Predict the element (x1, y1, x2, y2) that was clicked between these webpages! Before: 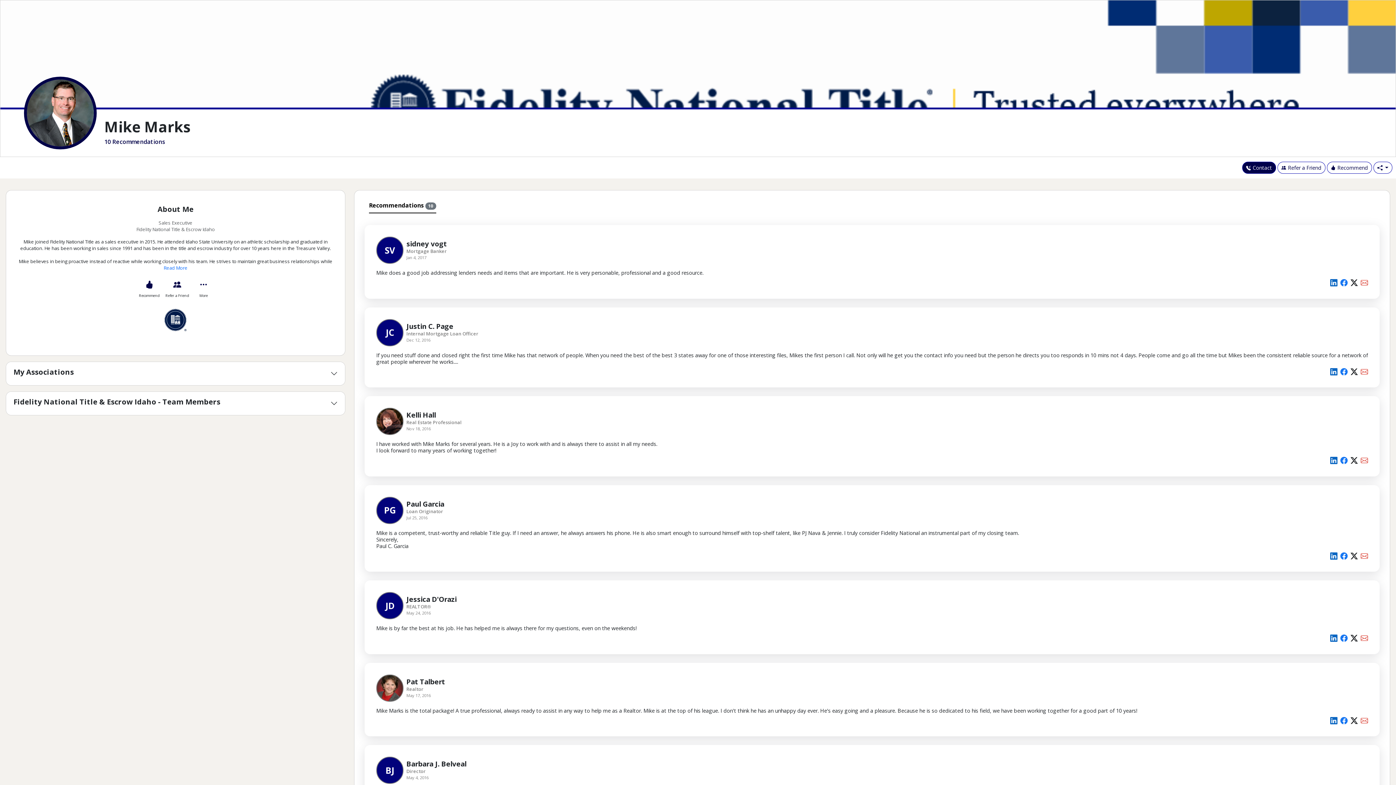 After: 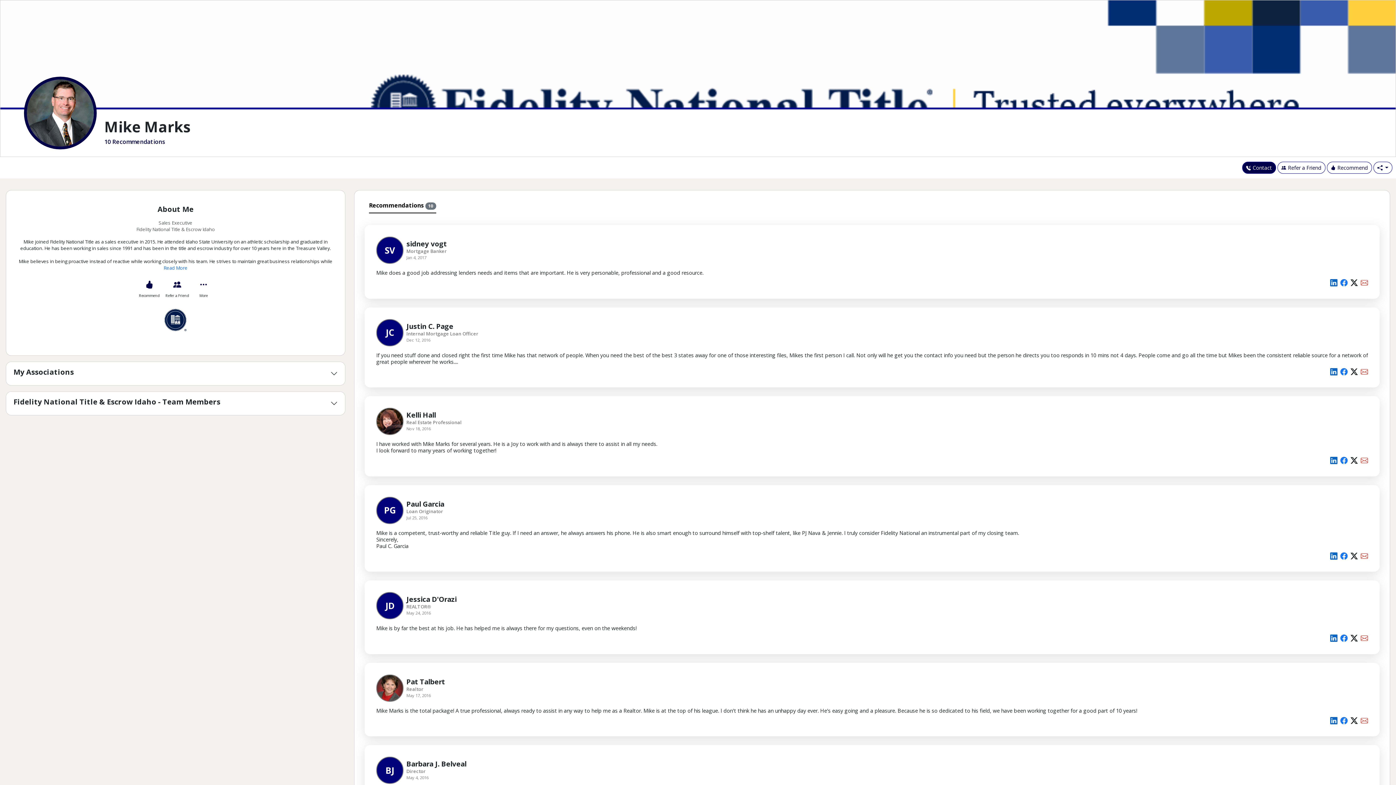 Action: bbox: (1340, 552, 1350, 560)